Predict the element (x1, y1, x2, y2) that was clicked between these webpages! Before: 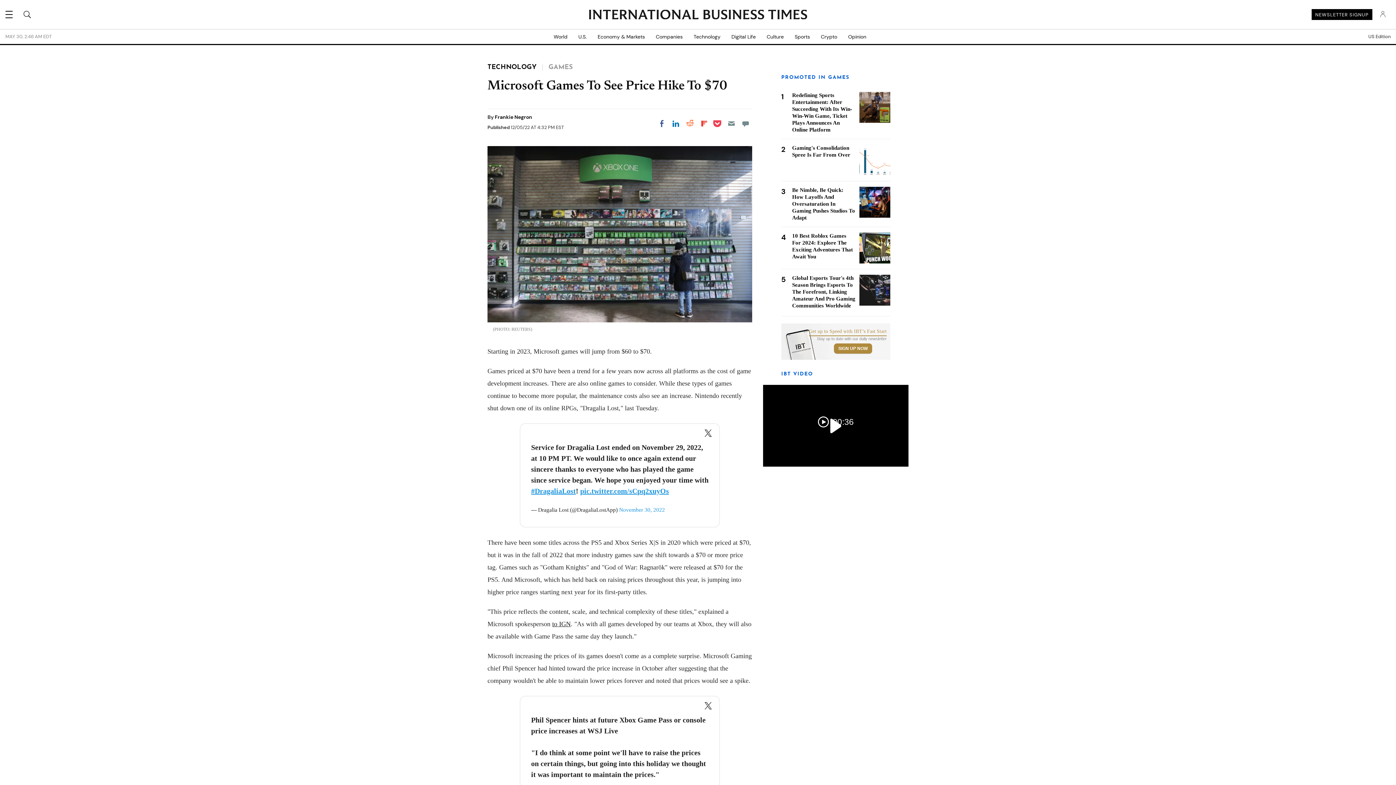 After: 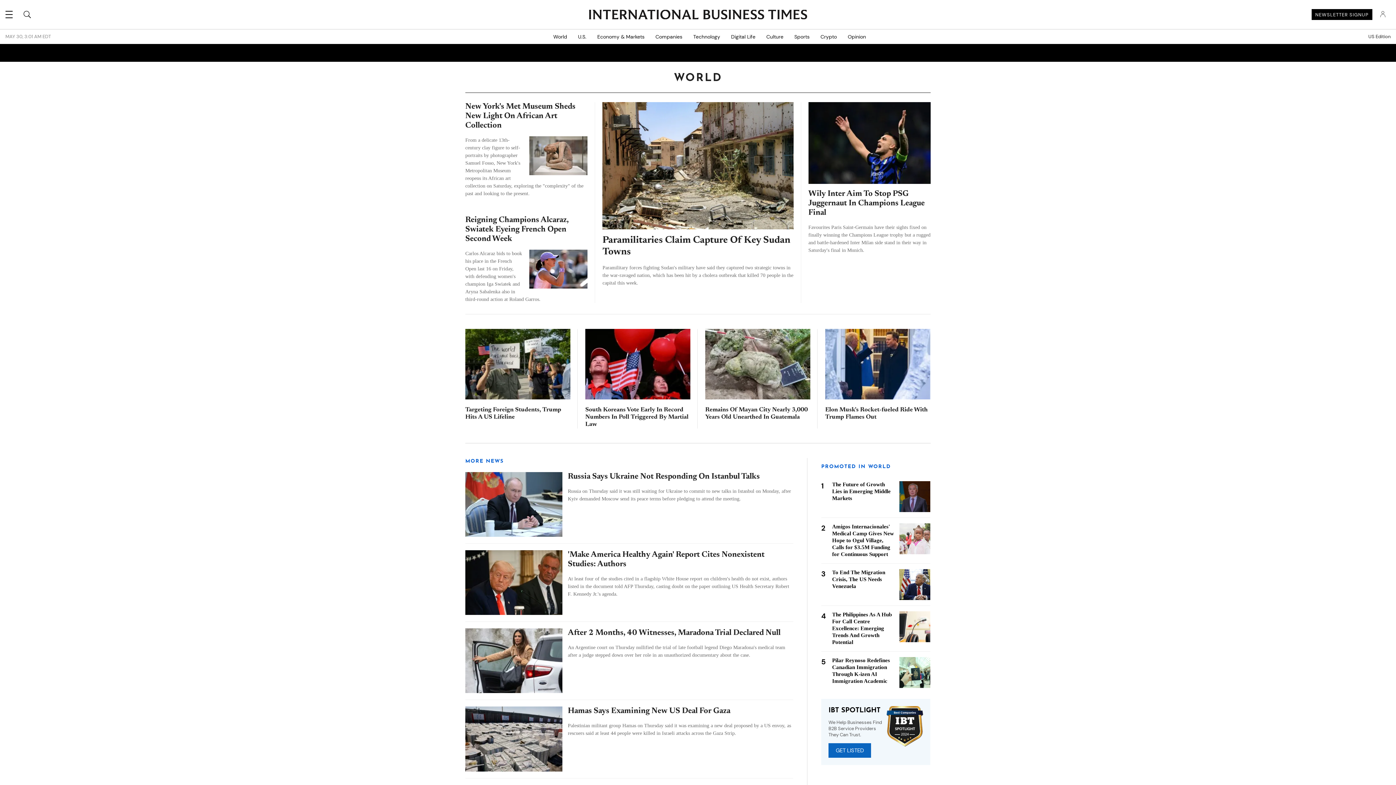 Action: label: World bbox: (548, 29, 573, 44)